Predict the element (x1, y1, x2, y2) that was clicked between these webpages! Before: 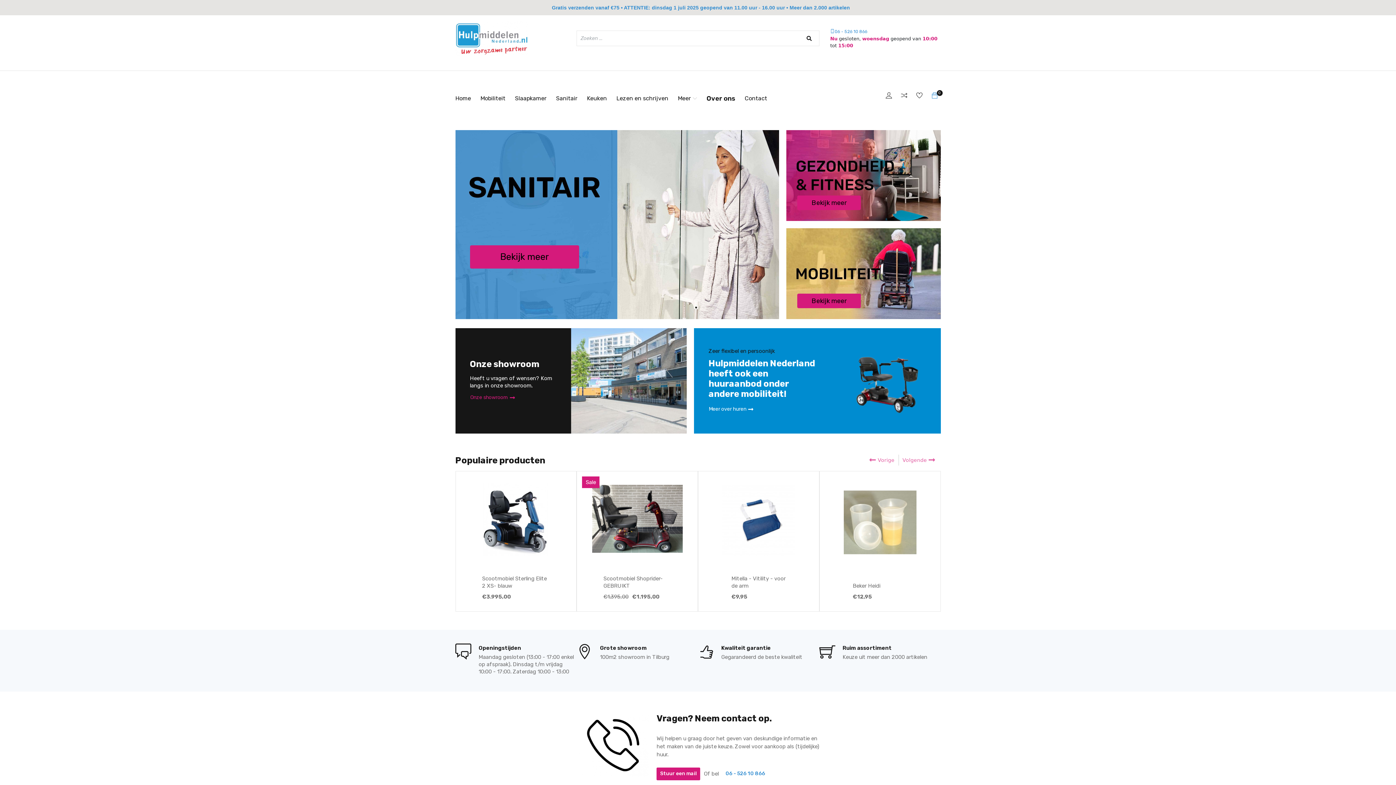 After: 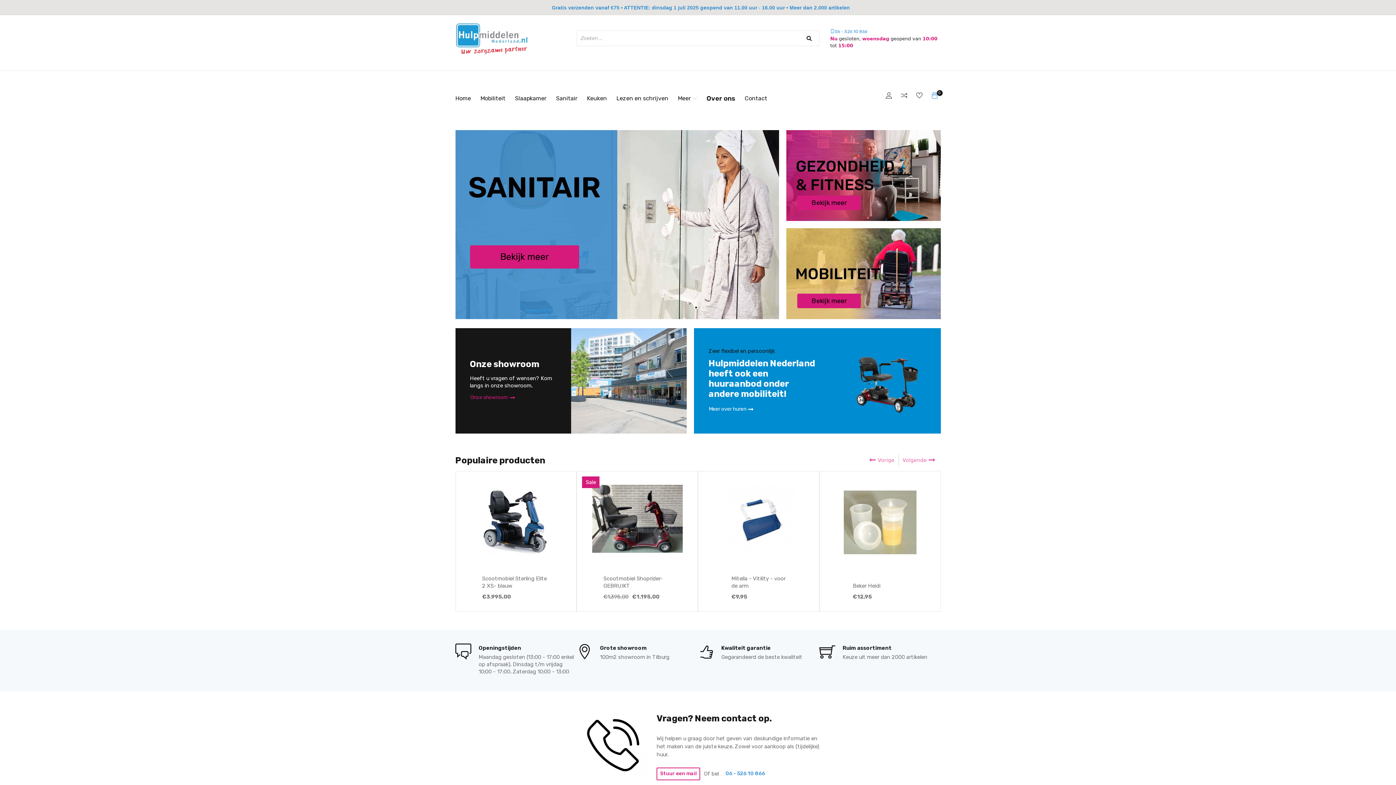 Action: bbox: (656, 767, 700, 780) label: Stuur een mail